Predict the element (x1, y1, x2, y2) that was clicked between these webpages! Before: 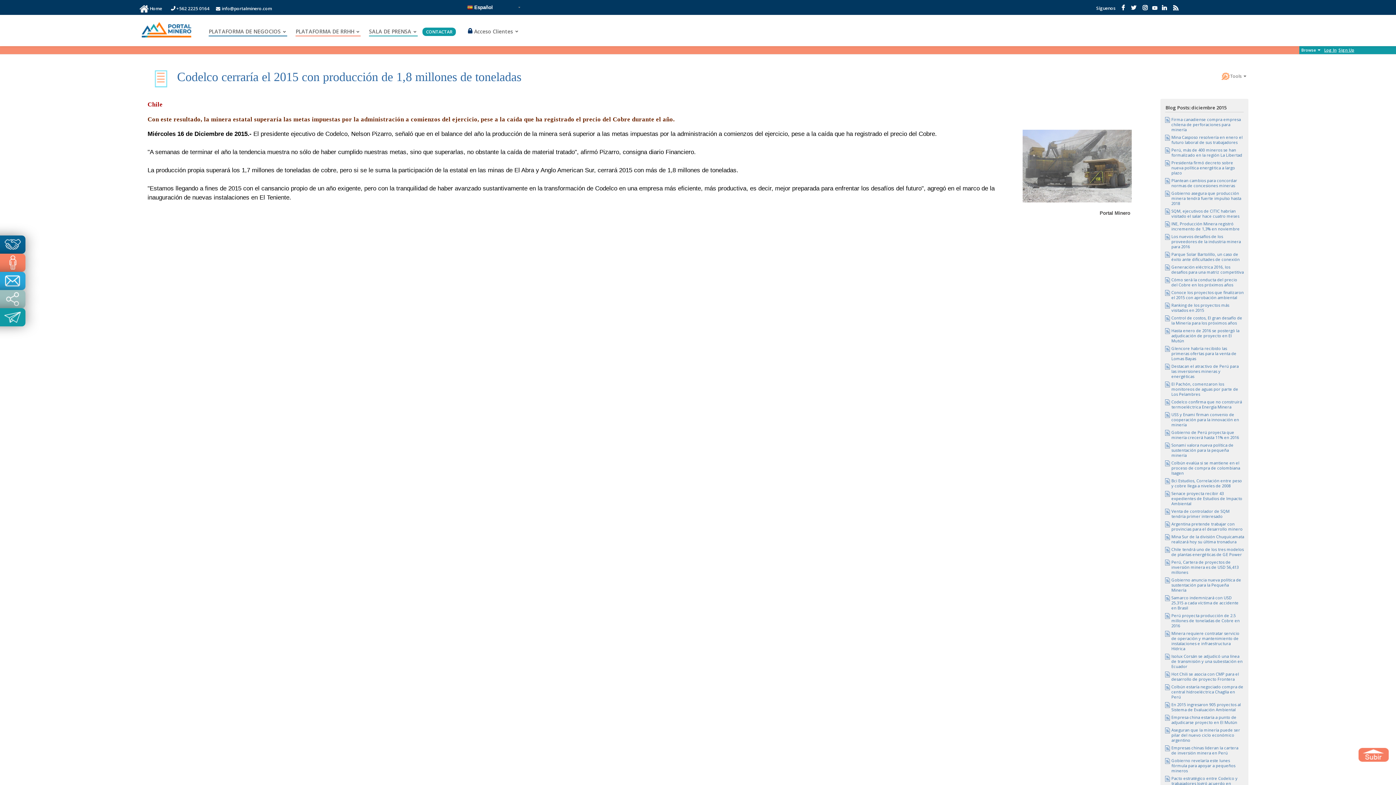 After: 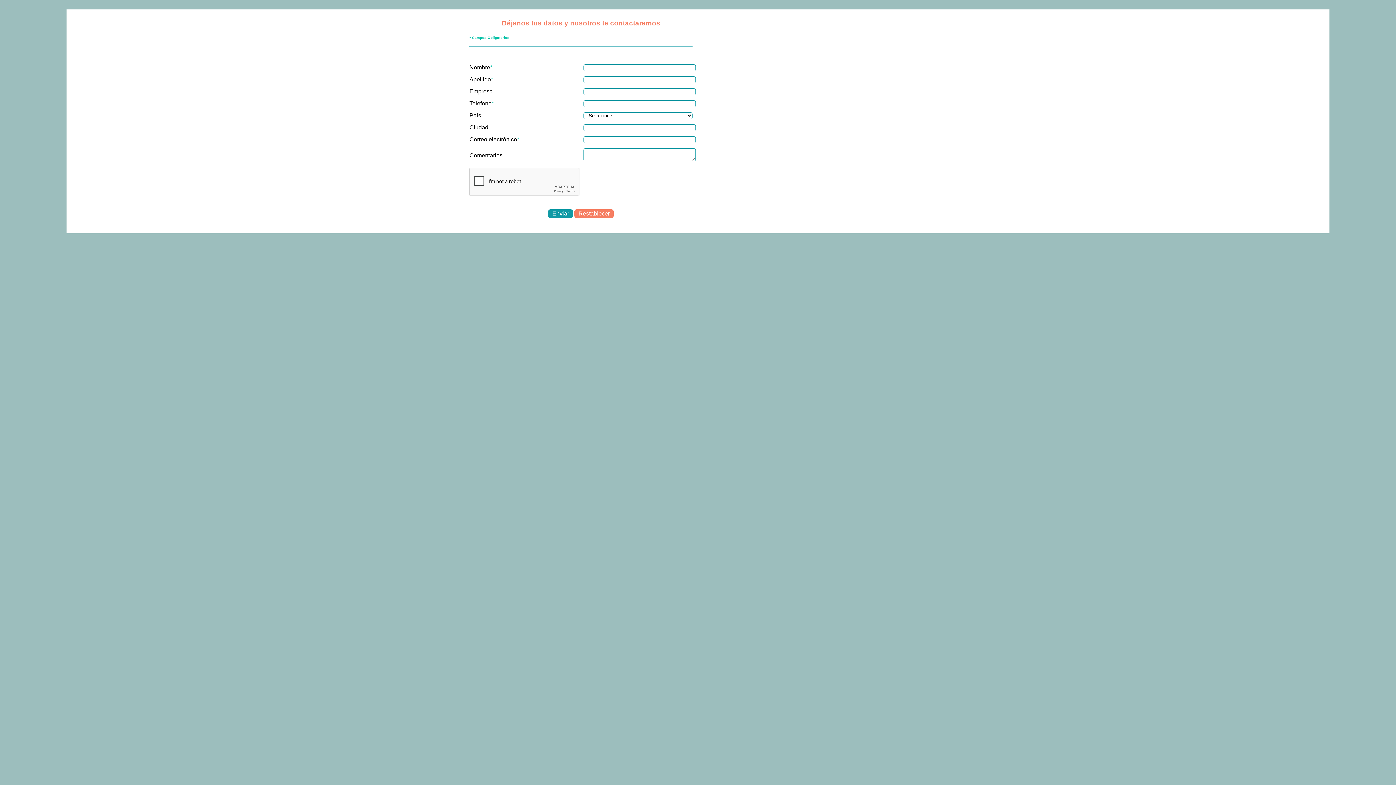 Action: bbox: (422, 27, 456, 35) label: CONTACTAR